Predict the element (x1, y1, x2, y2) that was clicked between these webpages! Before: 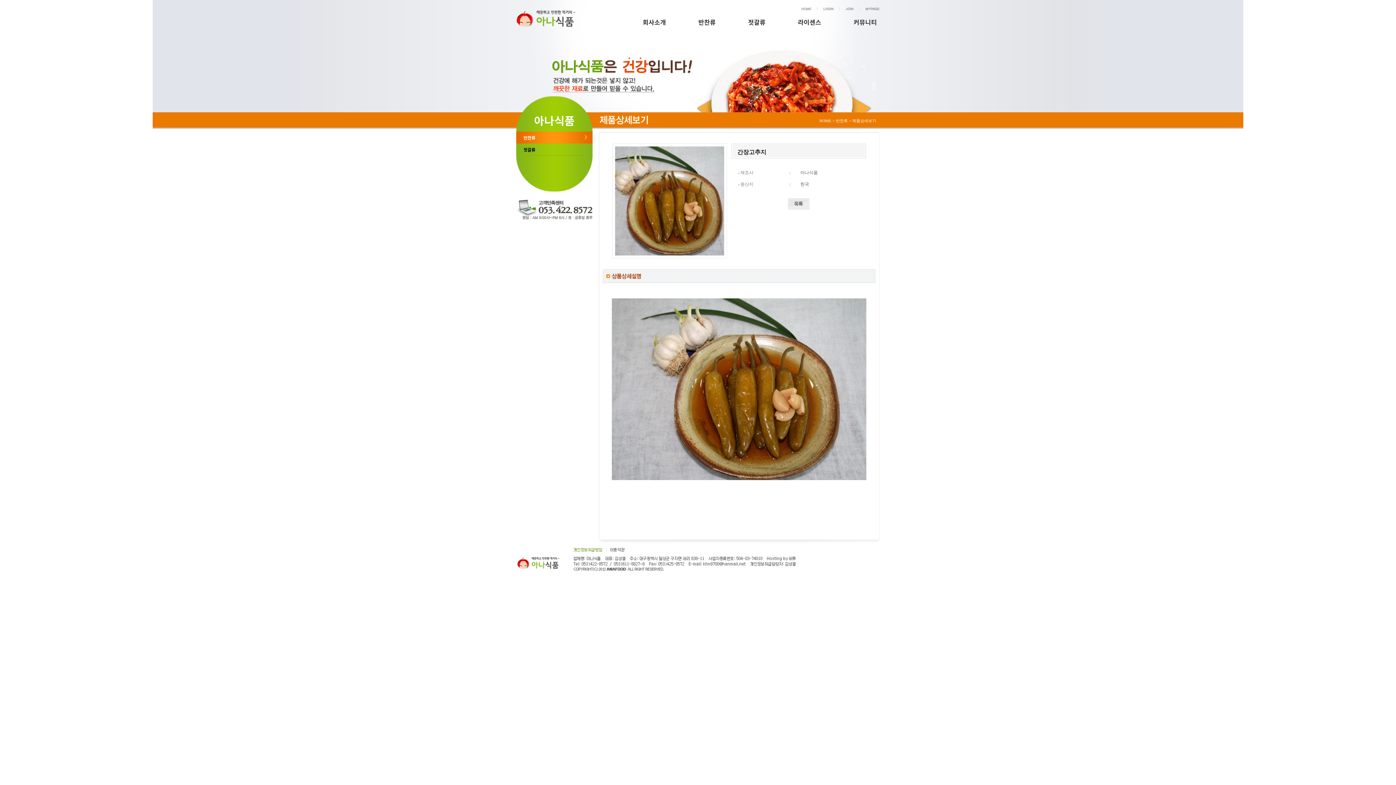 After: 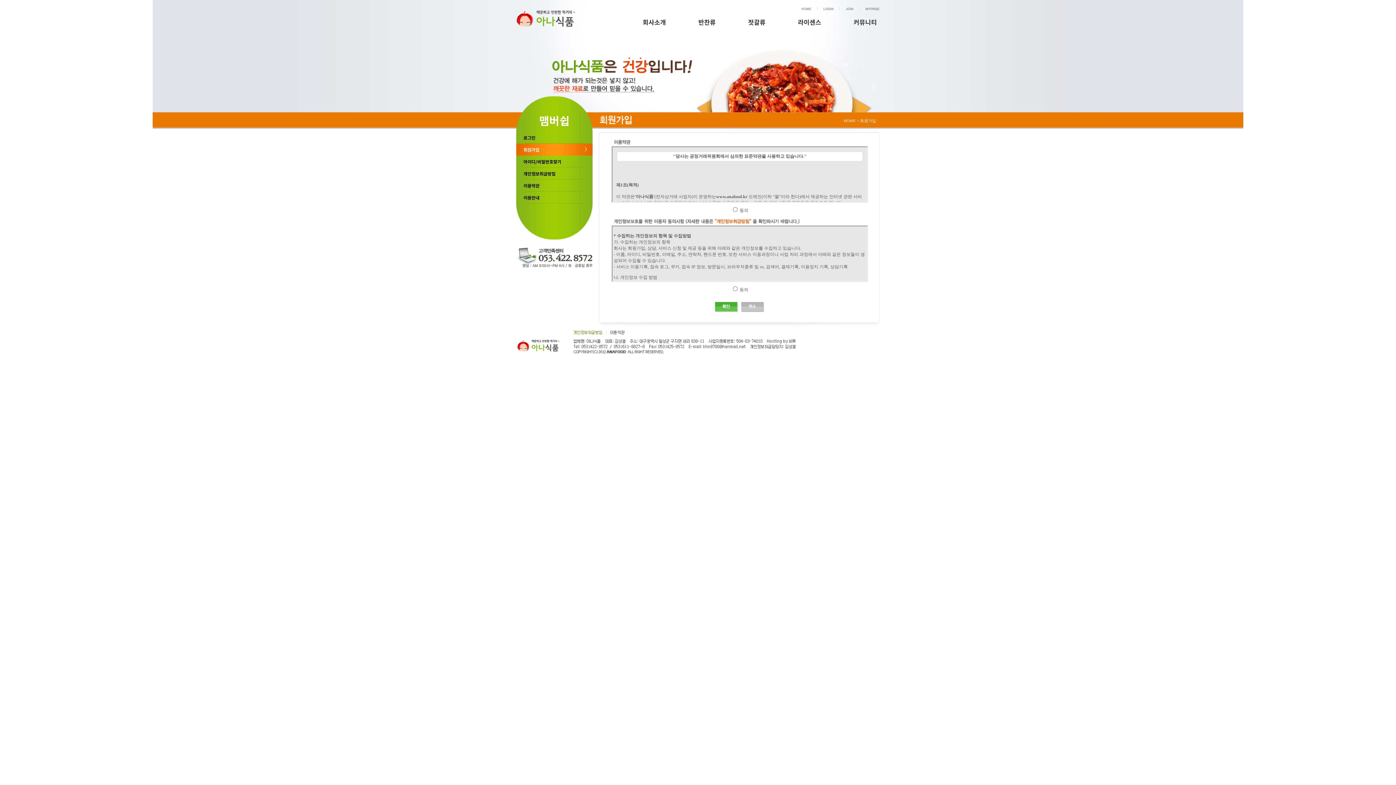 Action: bbox: (845, 6, 853, 11)